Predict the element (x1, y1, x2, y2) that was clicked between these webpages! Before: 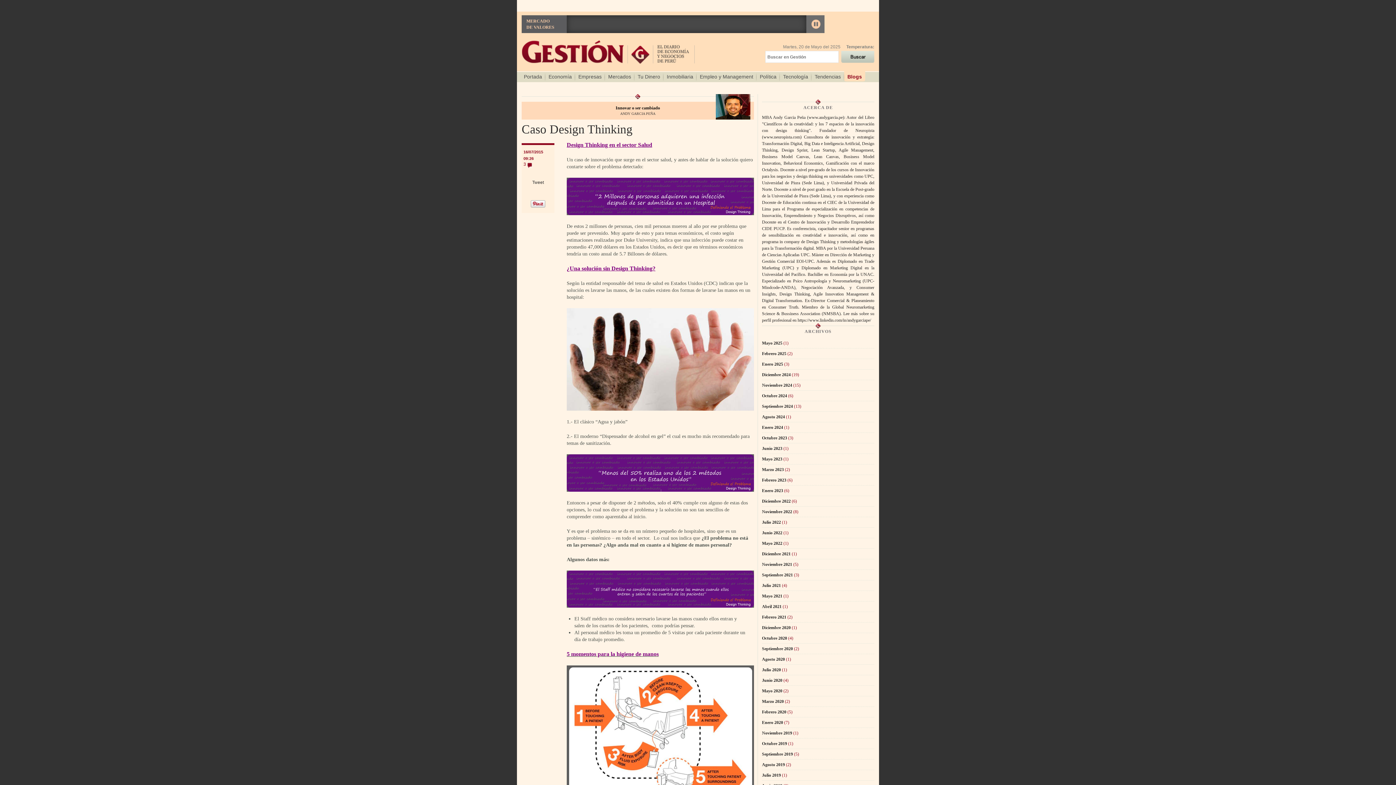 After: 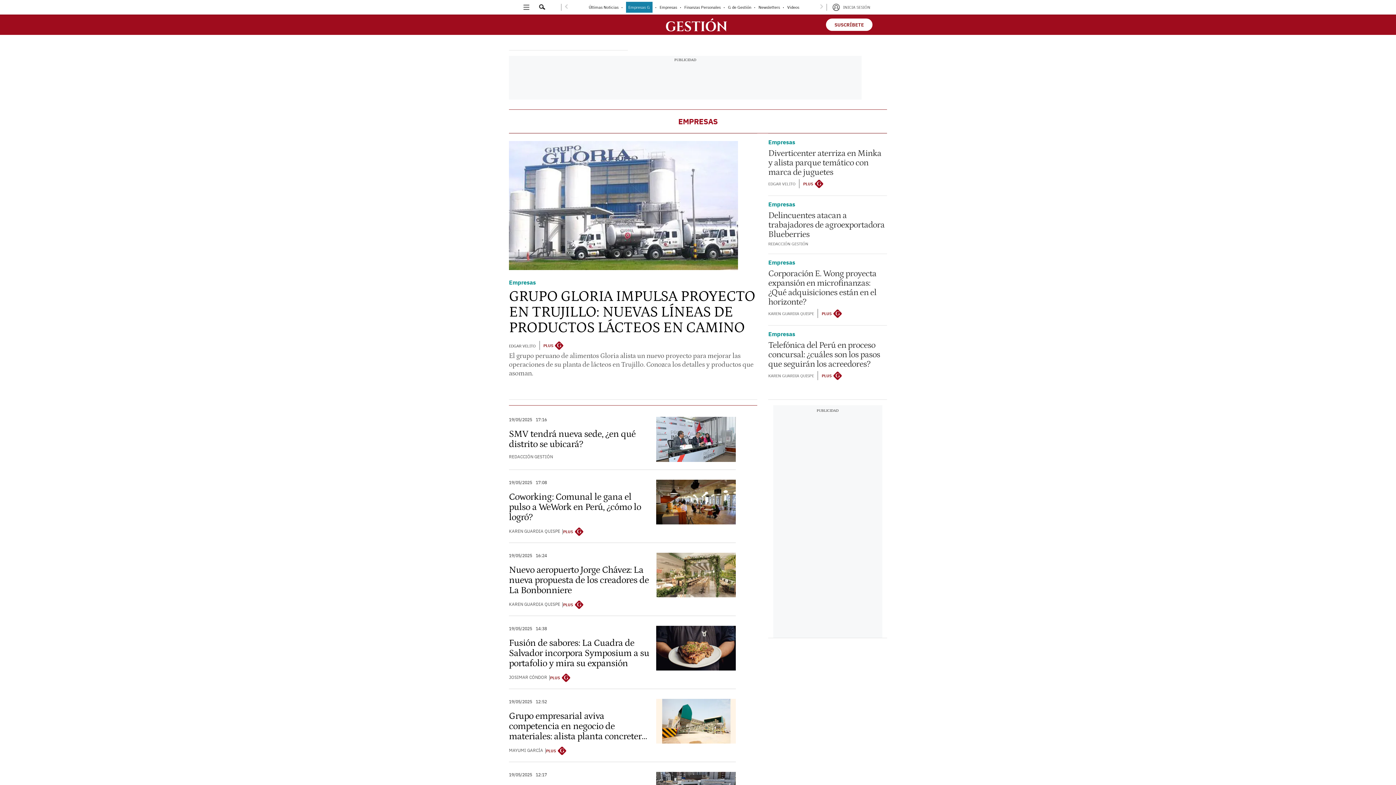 Action: label: Empresas bbox: (575, 71, 605, 82)